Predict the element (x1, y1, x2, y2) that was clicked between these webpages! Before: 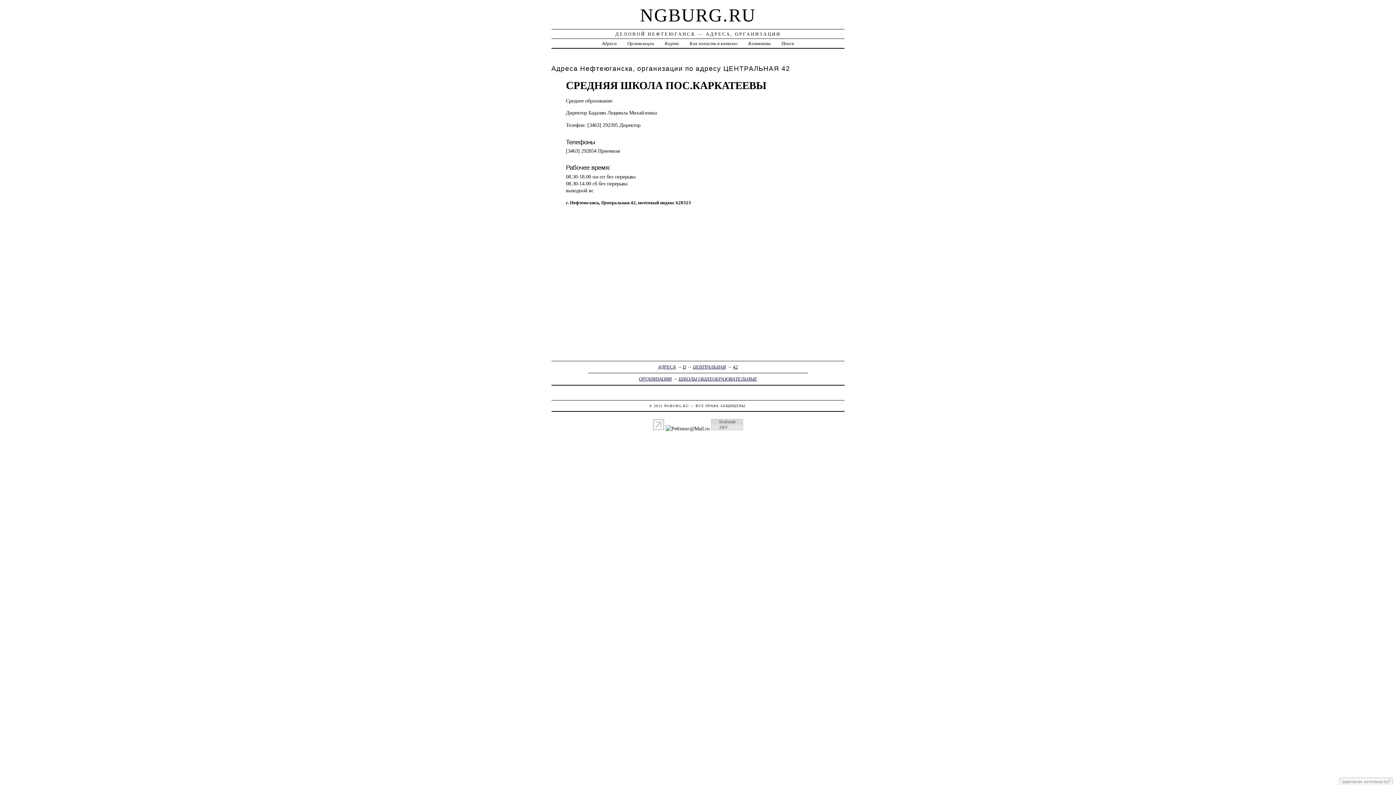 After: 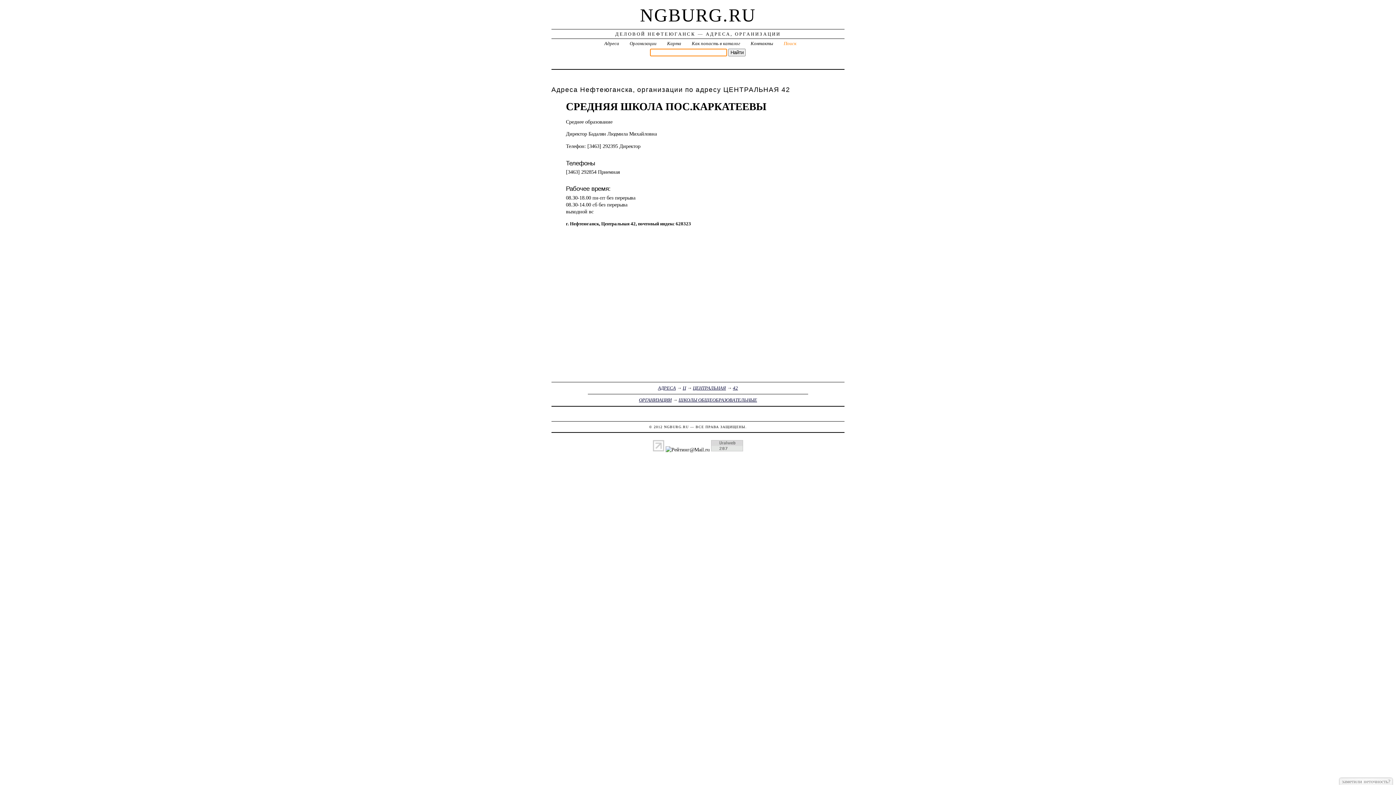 Action: bbox: (781, 40, 794, 46) label: Поиск